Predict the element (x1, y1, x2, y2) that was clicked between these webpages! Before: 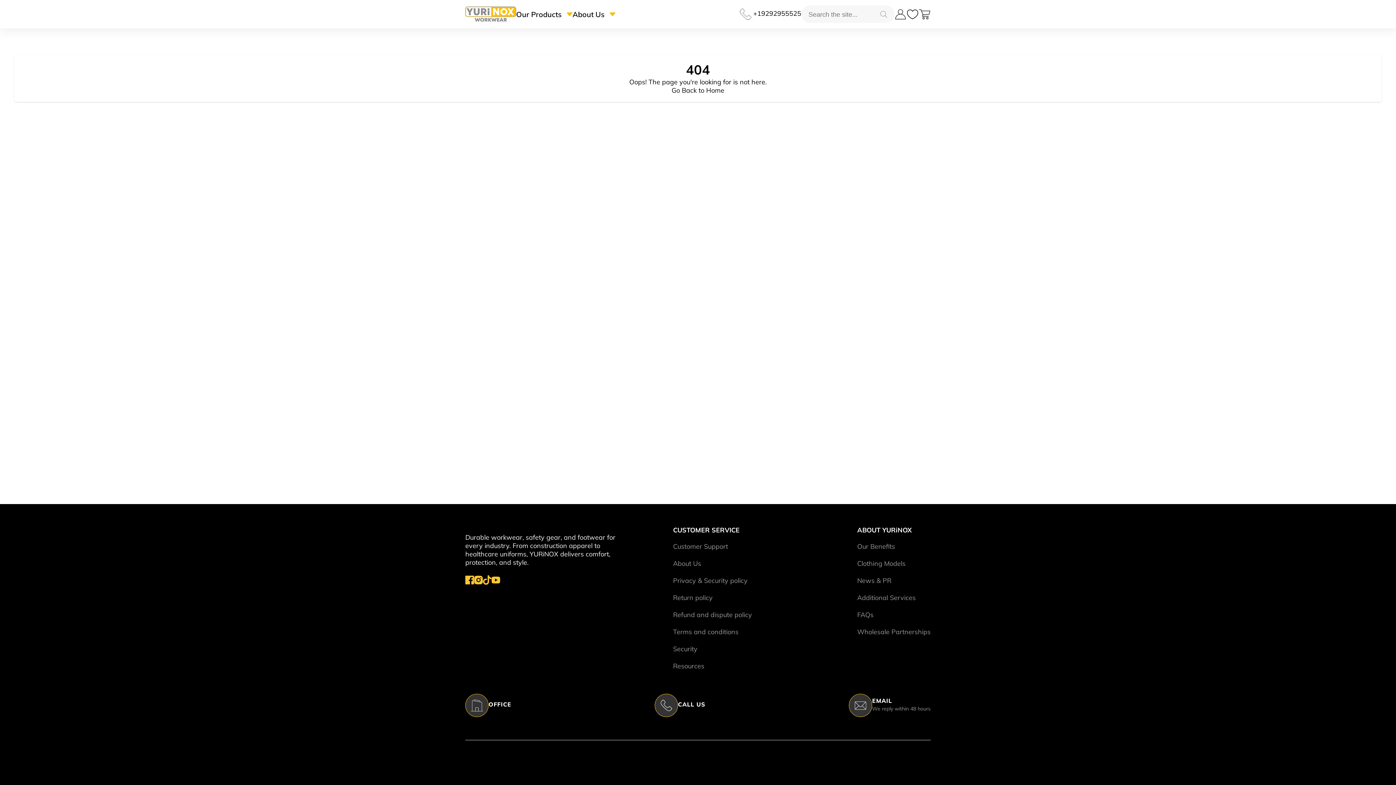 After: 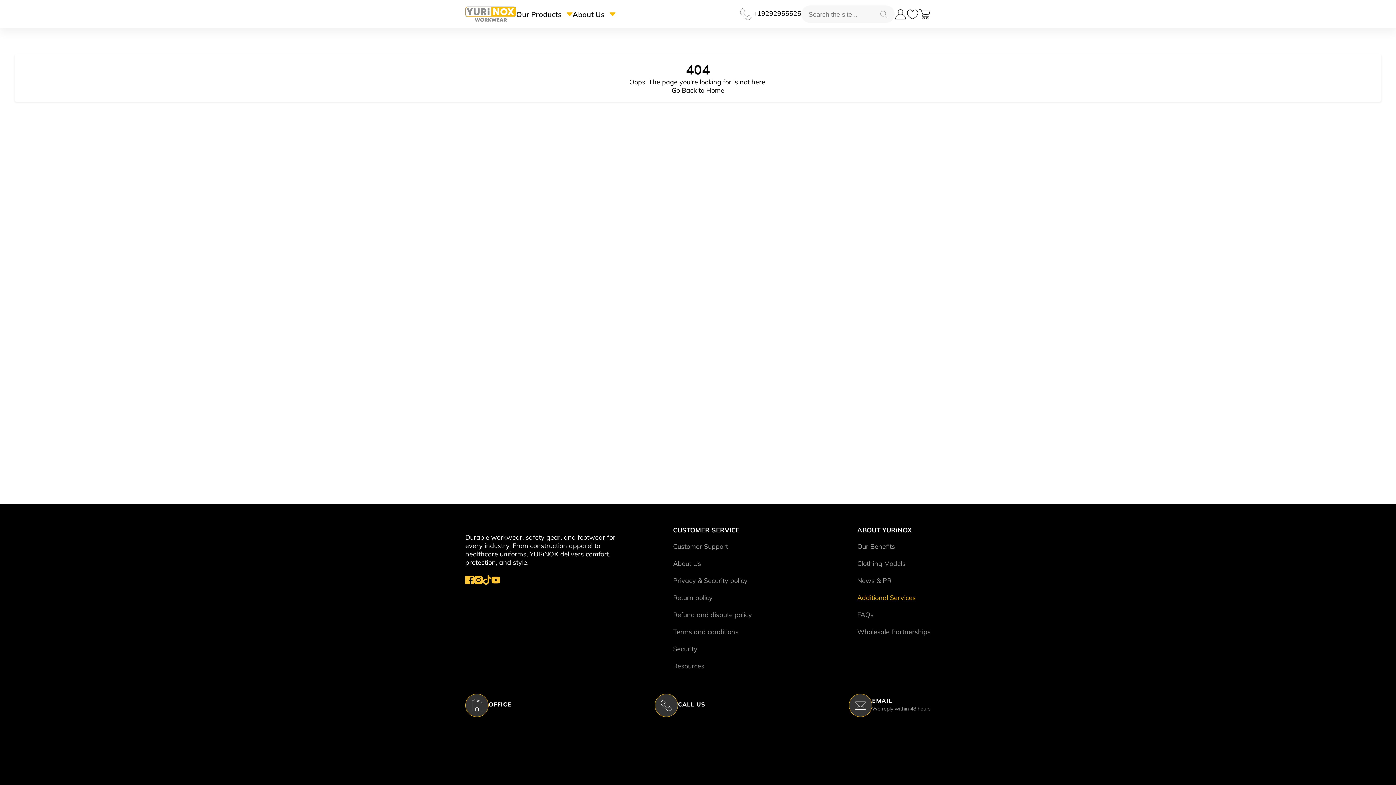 Action: label: Additional Services bbox: (857, 593, 915, 602)